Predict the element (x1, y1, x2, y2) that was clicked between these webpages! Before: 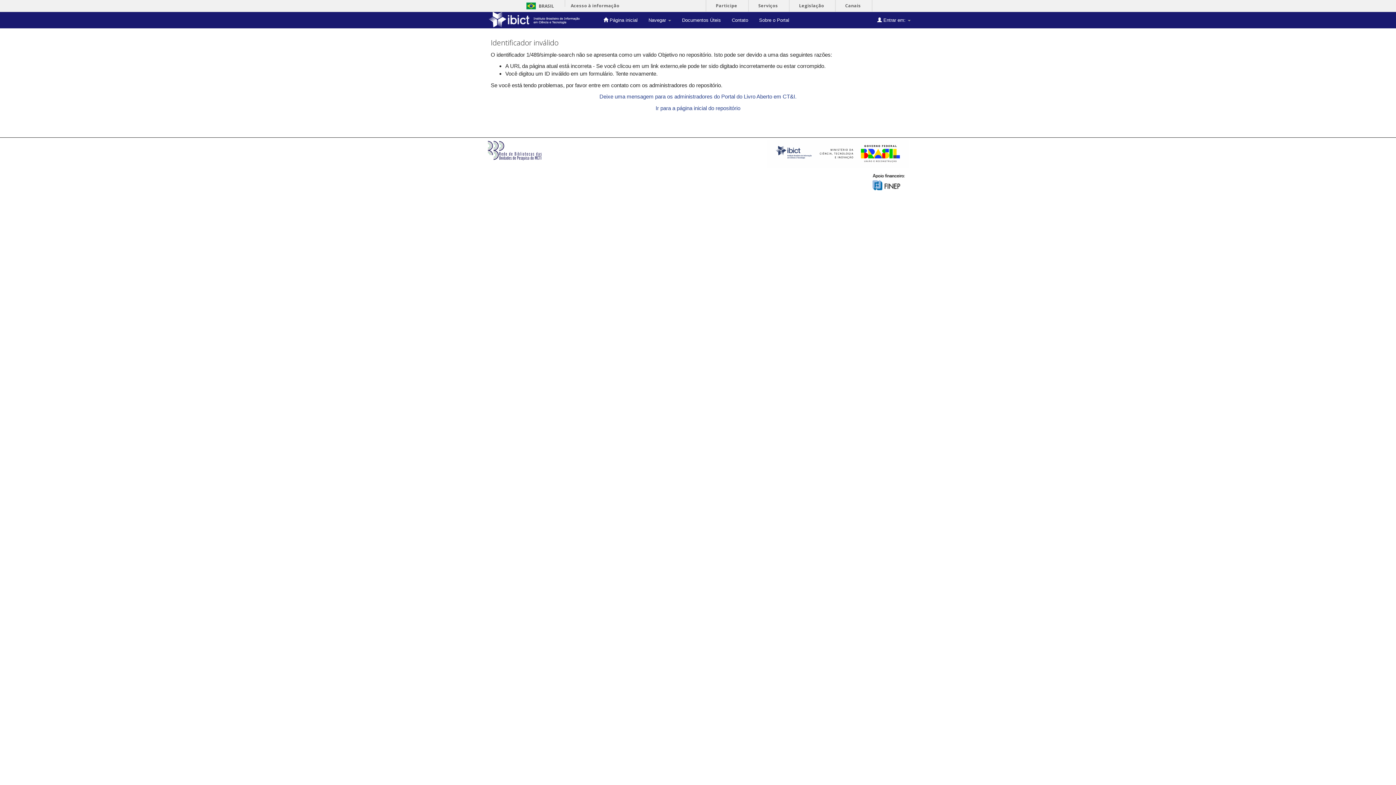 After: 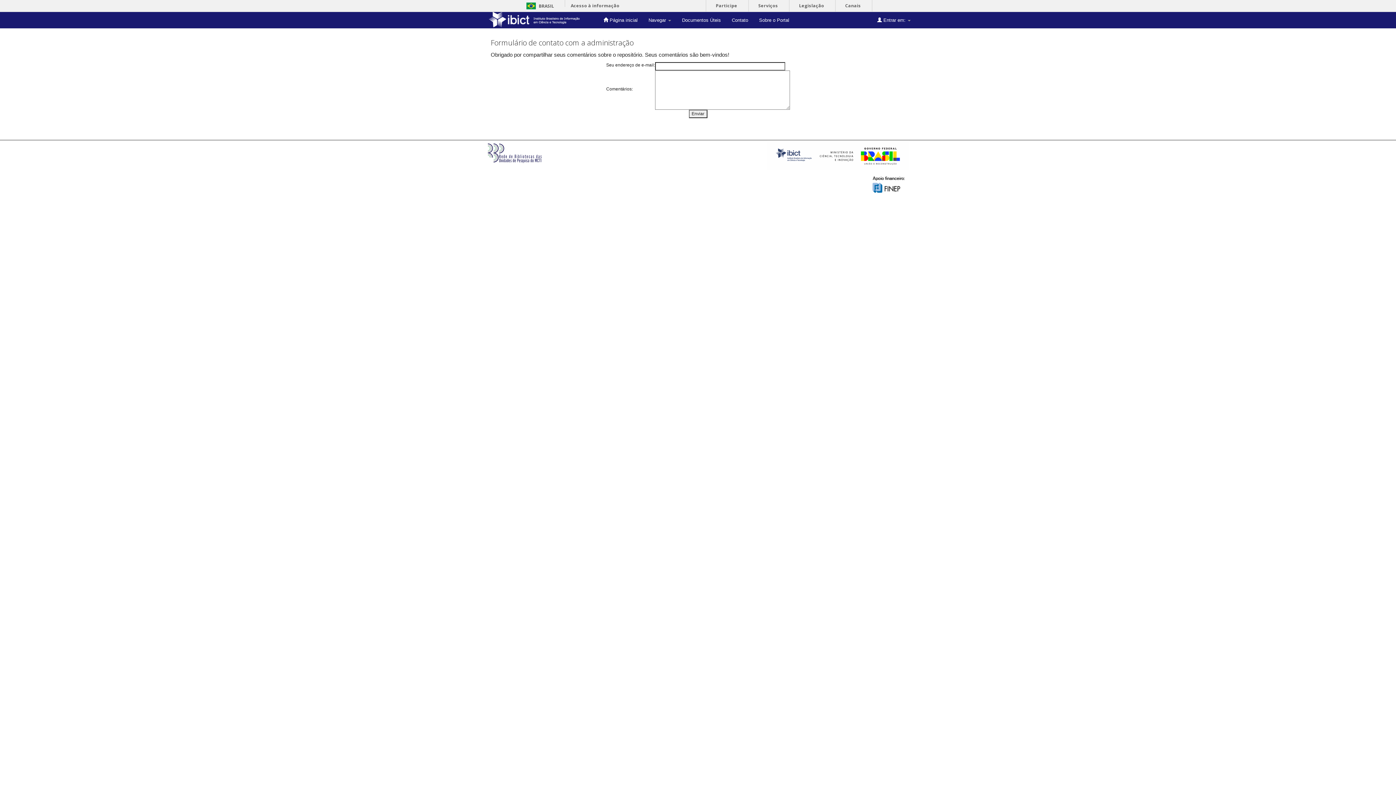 Action: label: Deixe uma mensagem para os administradores do Portal do Livro Aberto em CT&I. bbox: (599, 93, 796, 99)